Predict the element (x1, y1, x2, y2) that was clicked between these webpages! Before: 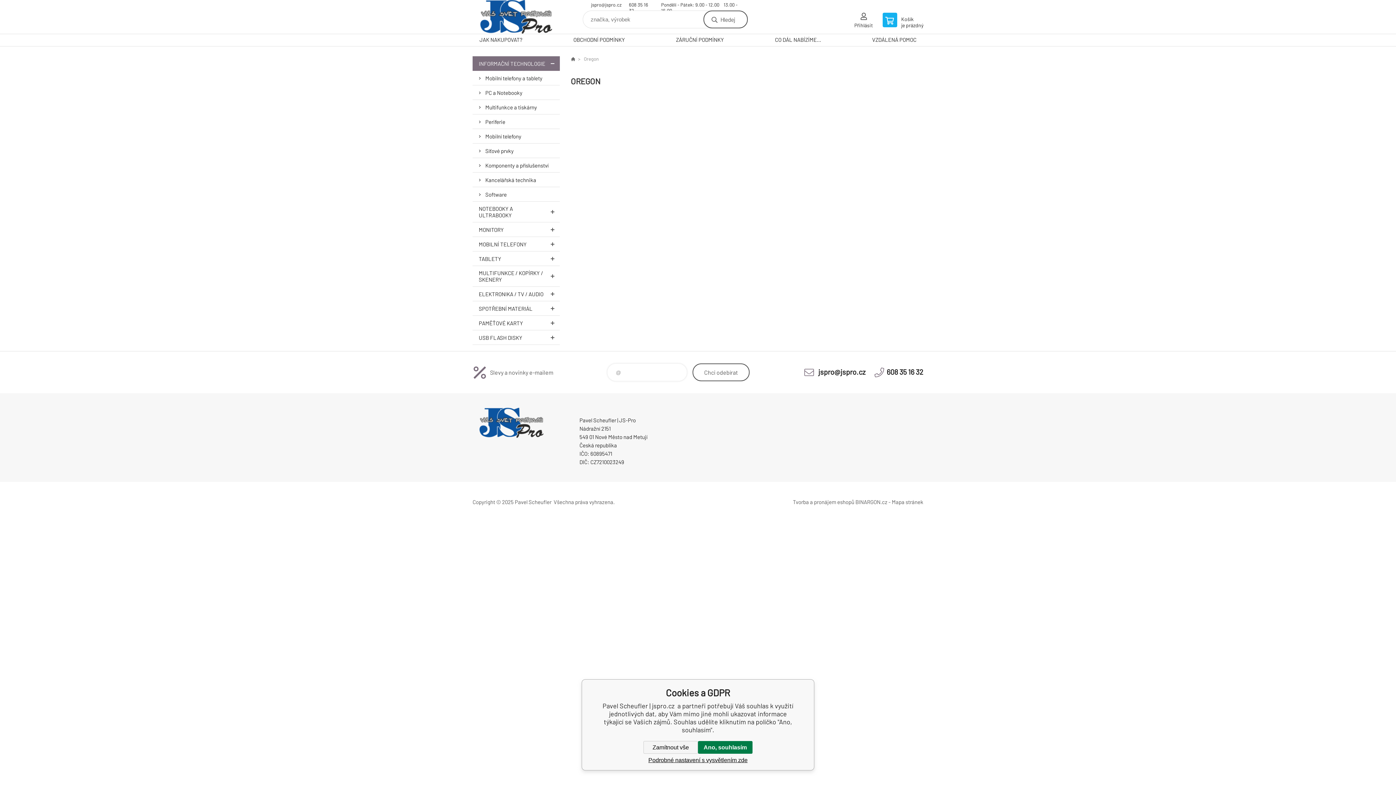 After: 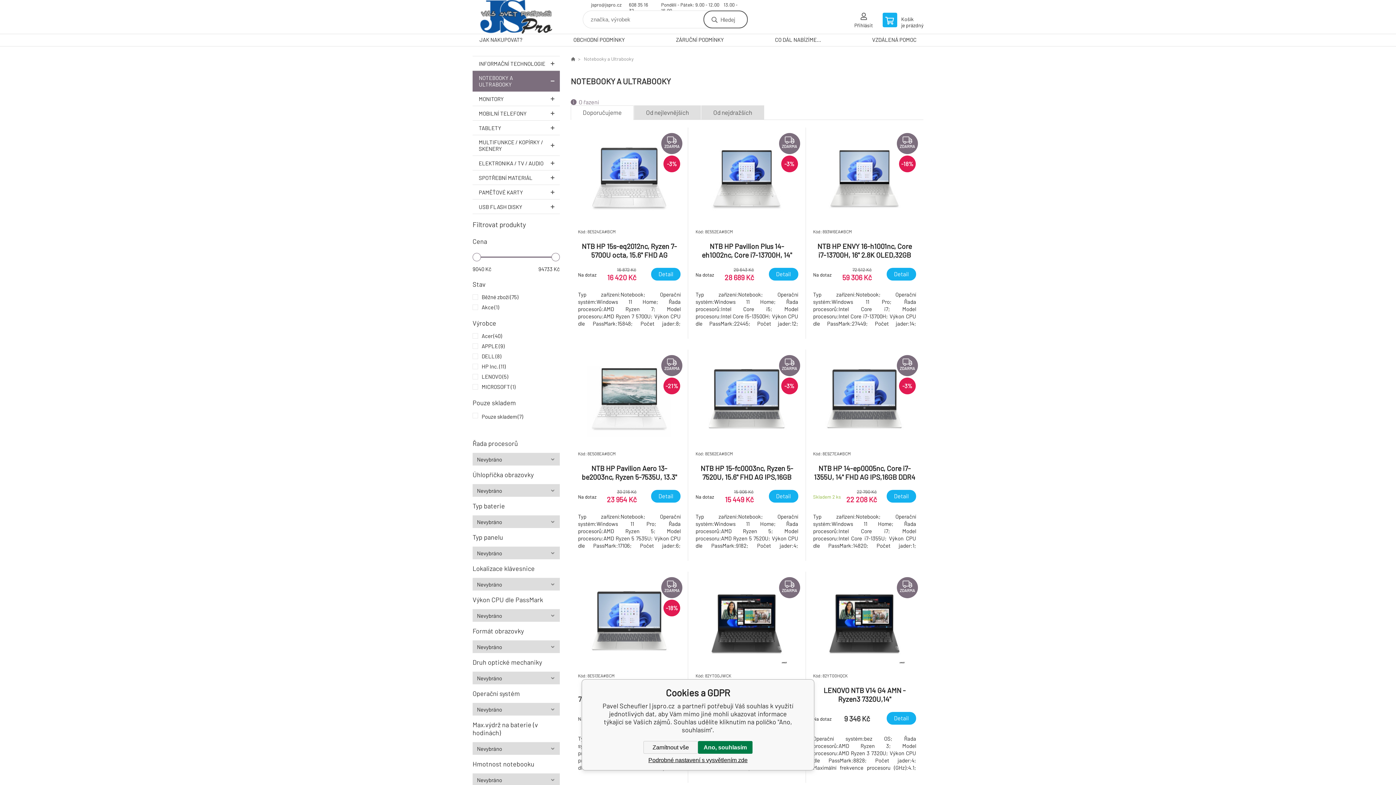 Action: label: NOTEBOOKY A ULTRABOOKY bbox: (472, 201, 560, 222)